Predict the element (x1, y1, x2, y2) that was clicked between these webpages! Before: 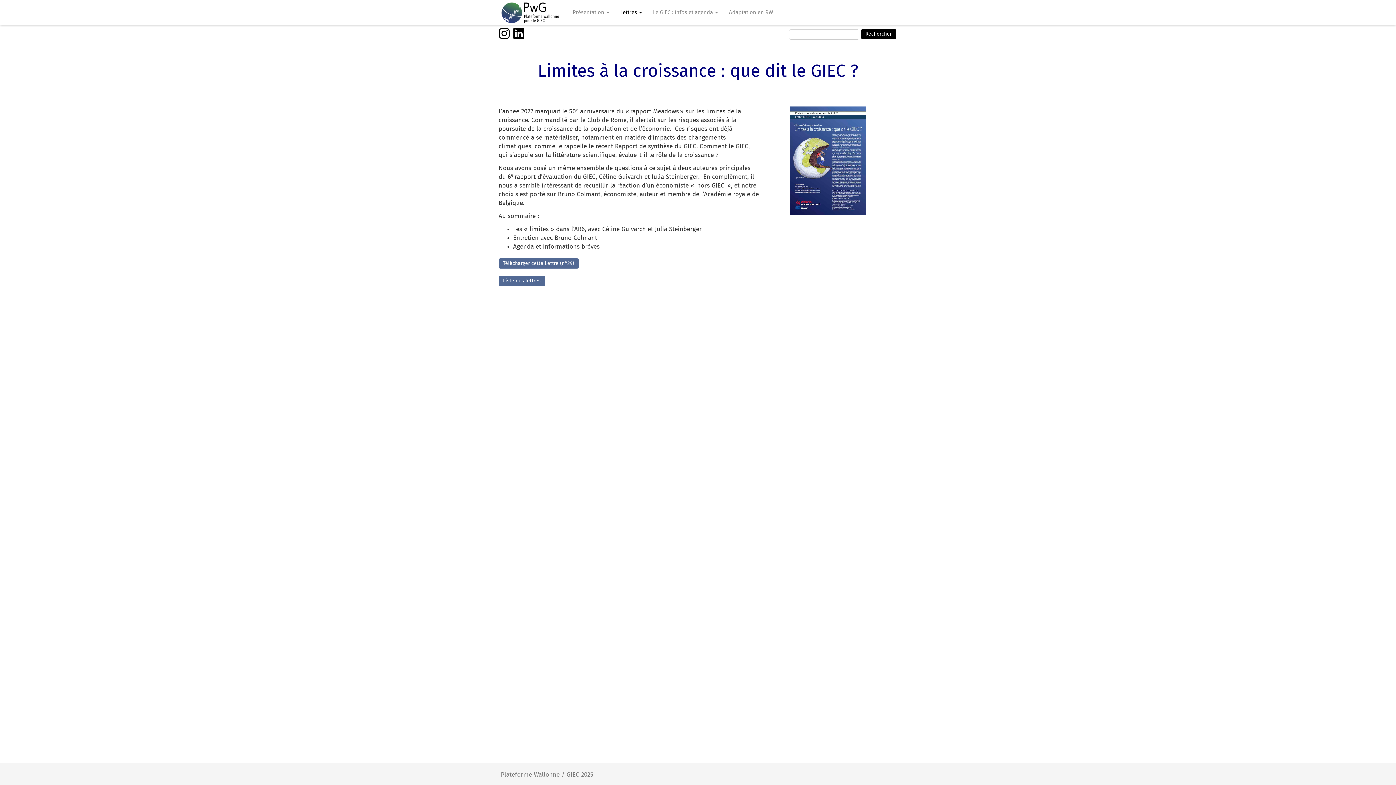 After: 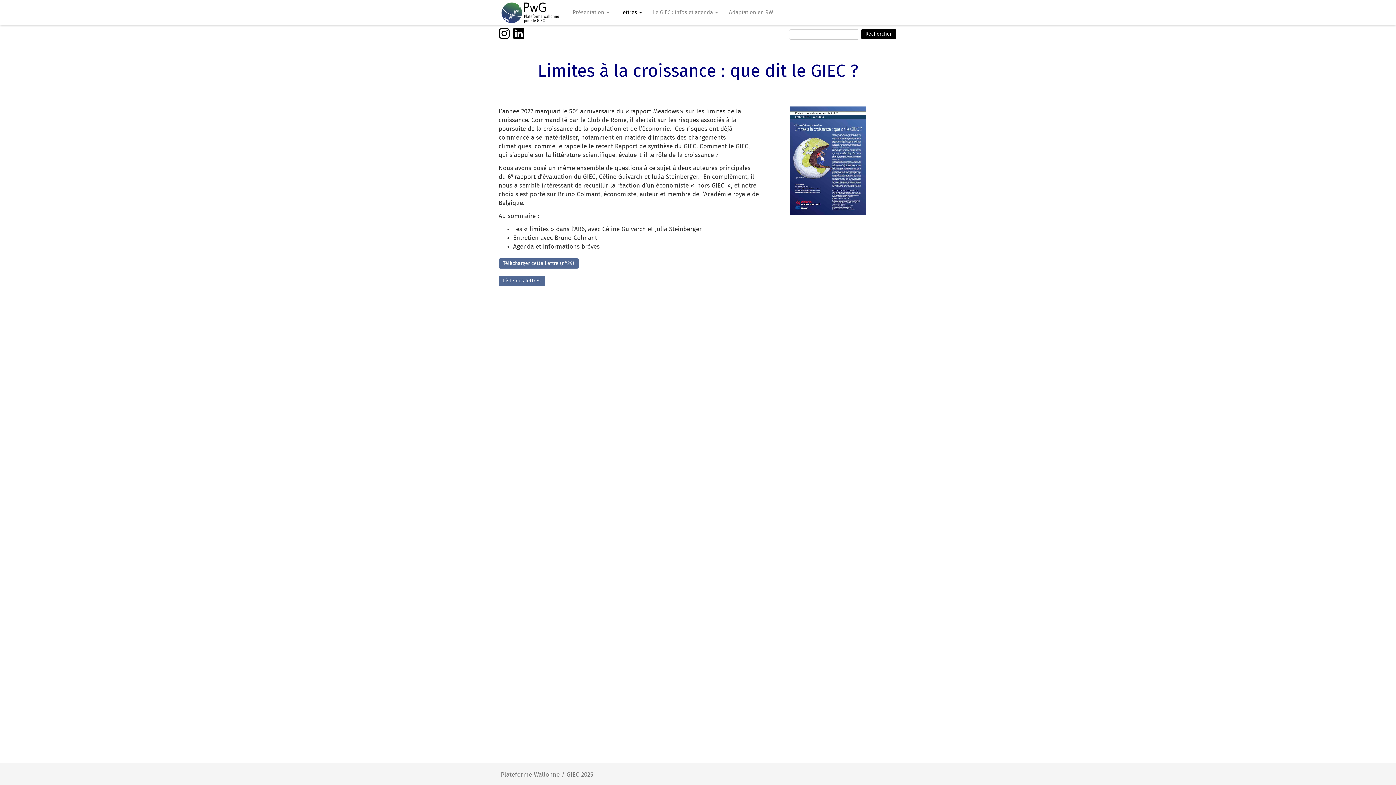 Action: bbox: (790, 157, 866, 163)